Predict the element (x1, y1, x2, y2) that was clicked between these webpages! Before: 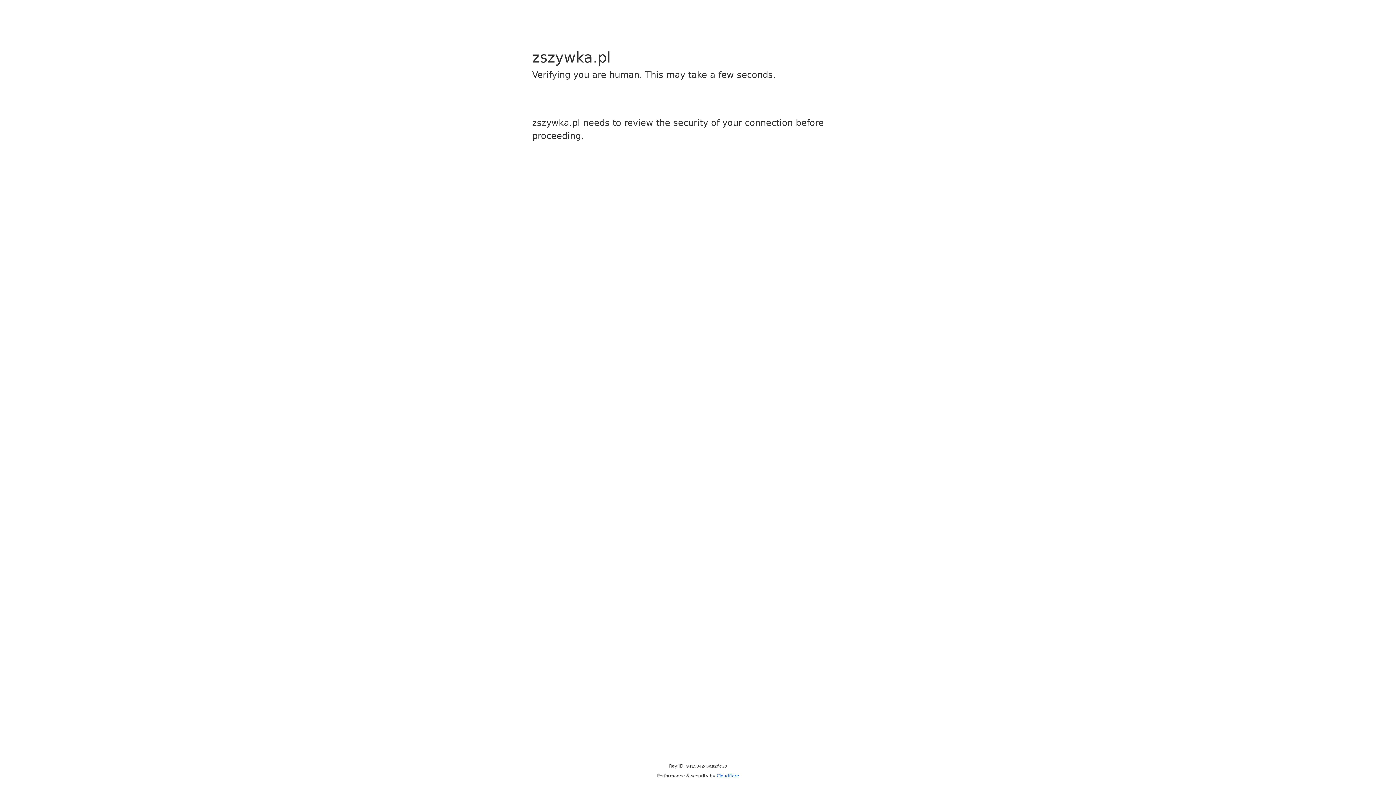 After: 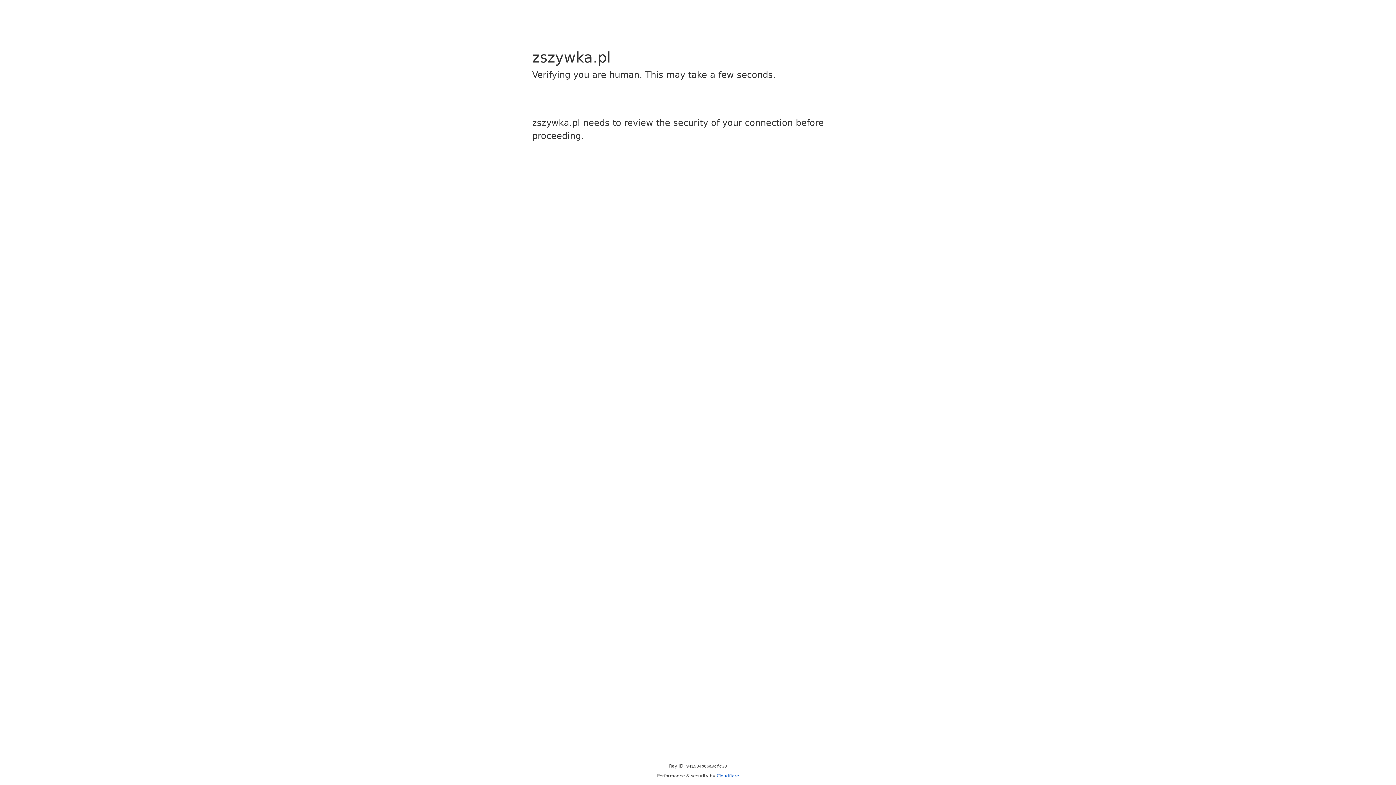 Action: bbox: (716, 773, 739, 778) label: Cloudflare